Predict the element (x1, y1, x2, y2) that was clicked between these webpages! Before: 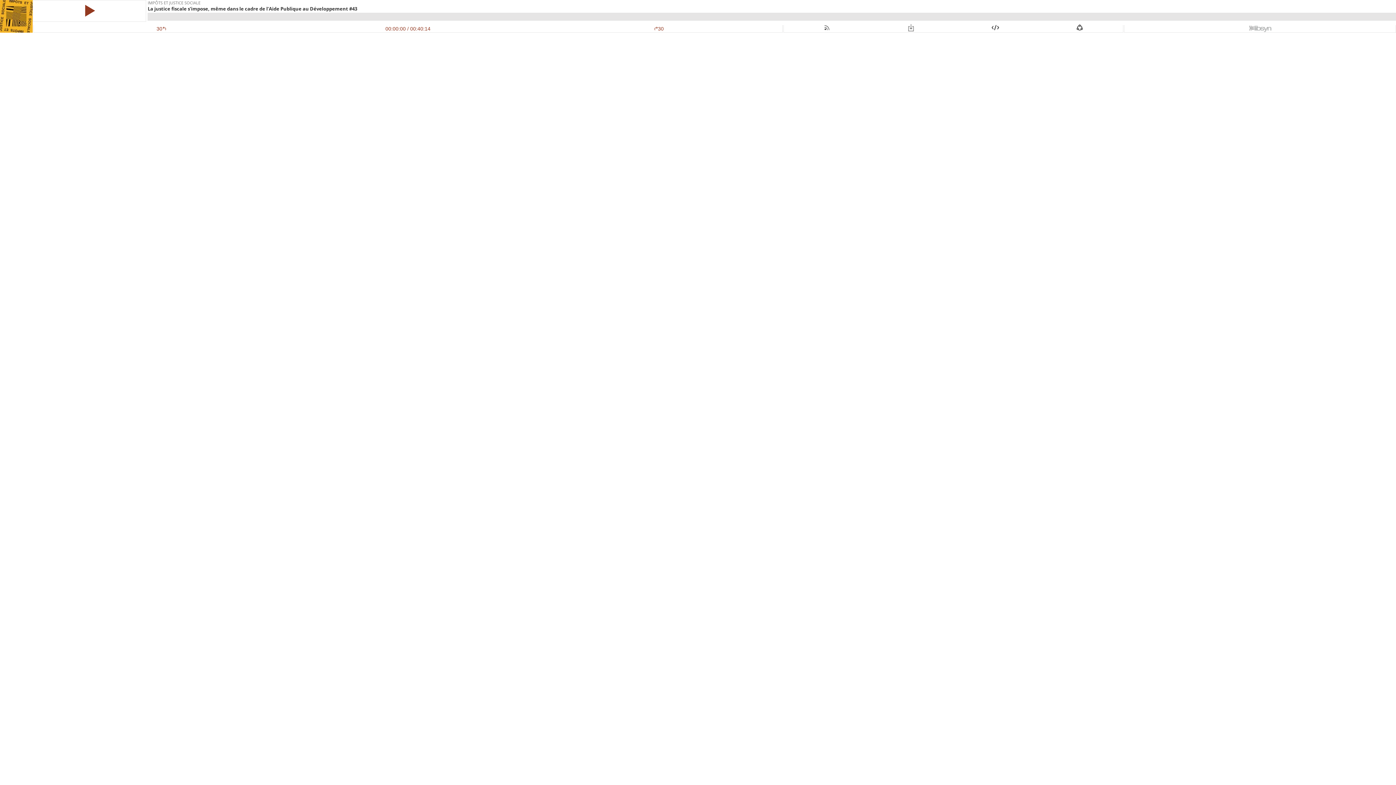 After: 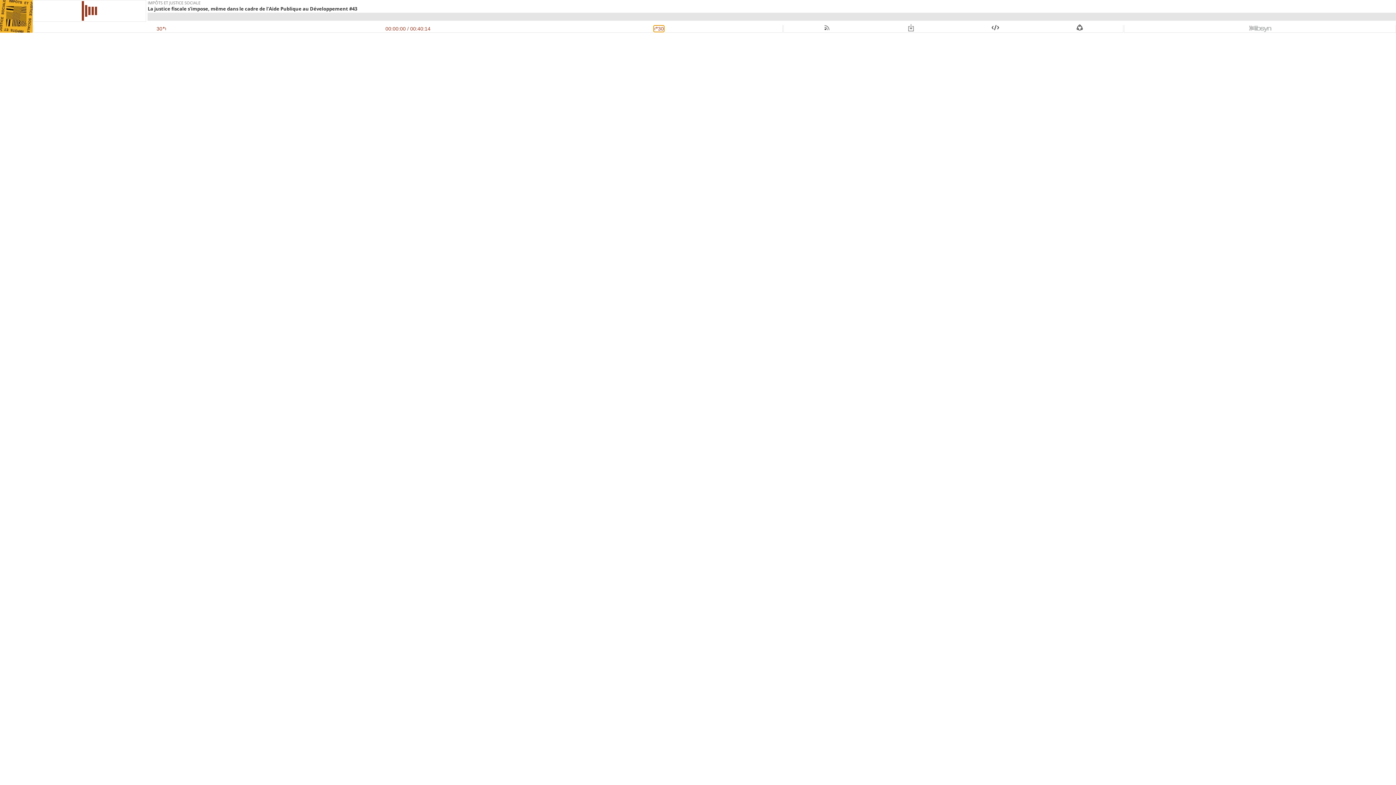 Action: label: Skip Ahead 30 Seconds bbox: (654, 25, 663, 31)